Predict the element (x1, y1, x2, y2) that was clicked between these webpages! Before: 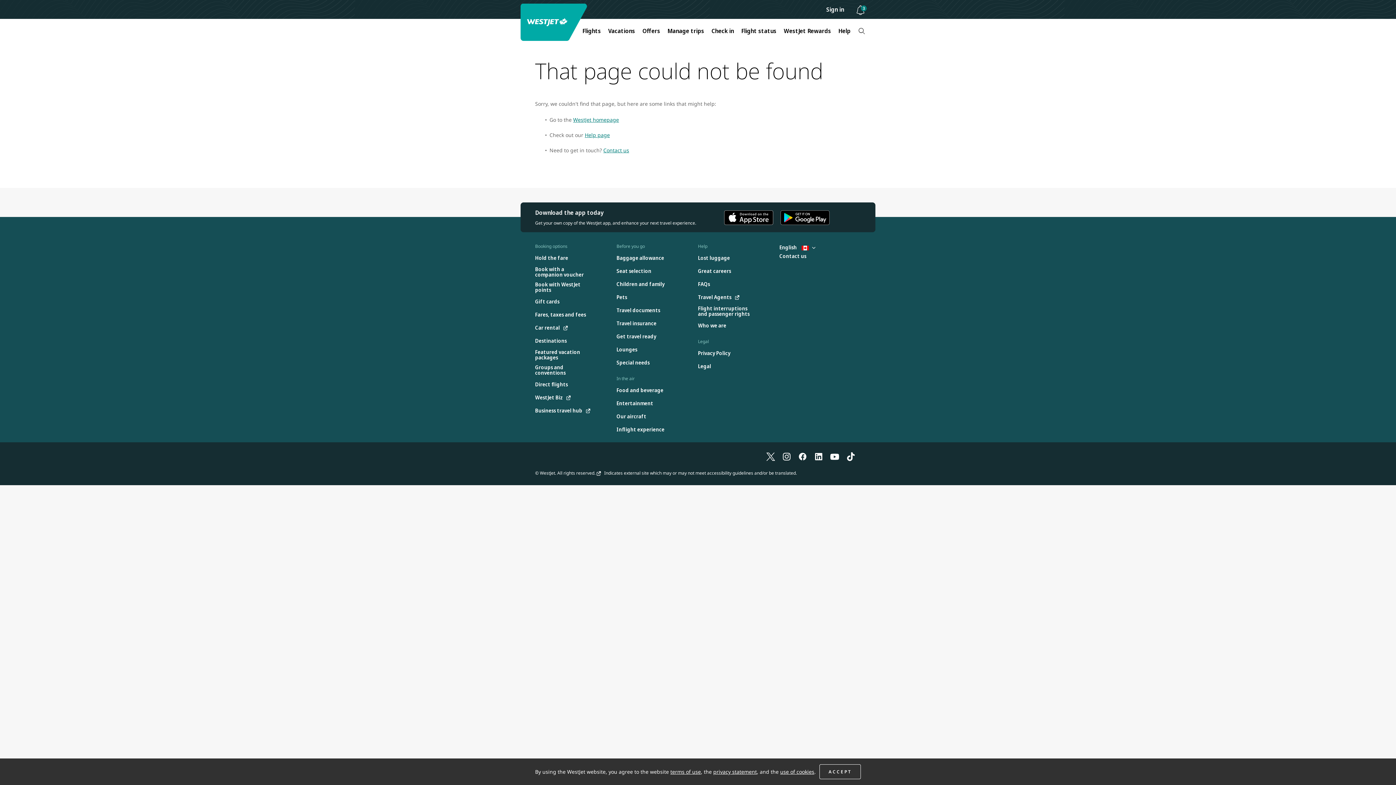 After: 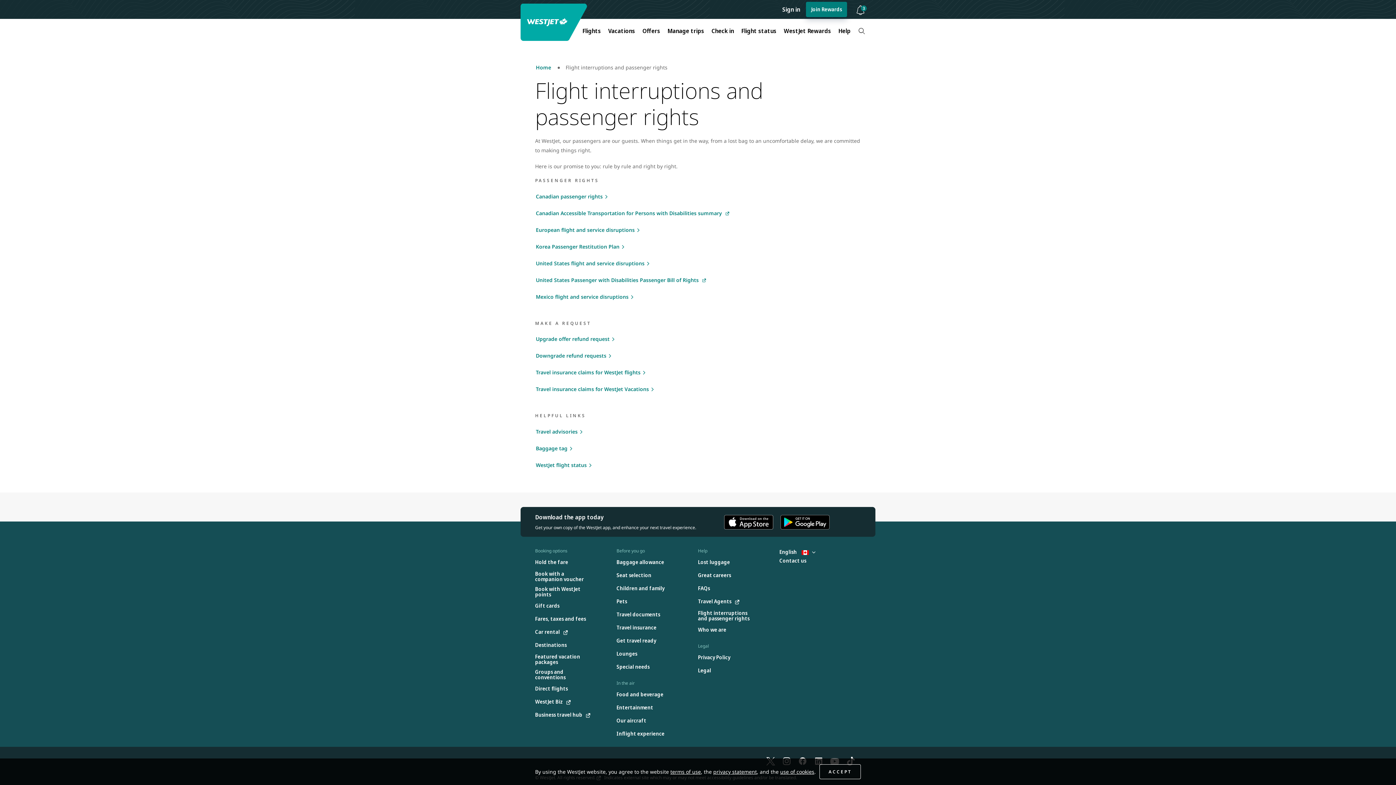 Action: bbox: (698, 305, 749, 316) label: Flight interruptions and passenger rights